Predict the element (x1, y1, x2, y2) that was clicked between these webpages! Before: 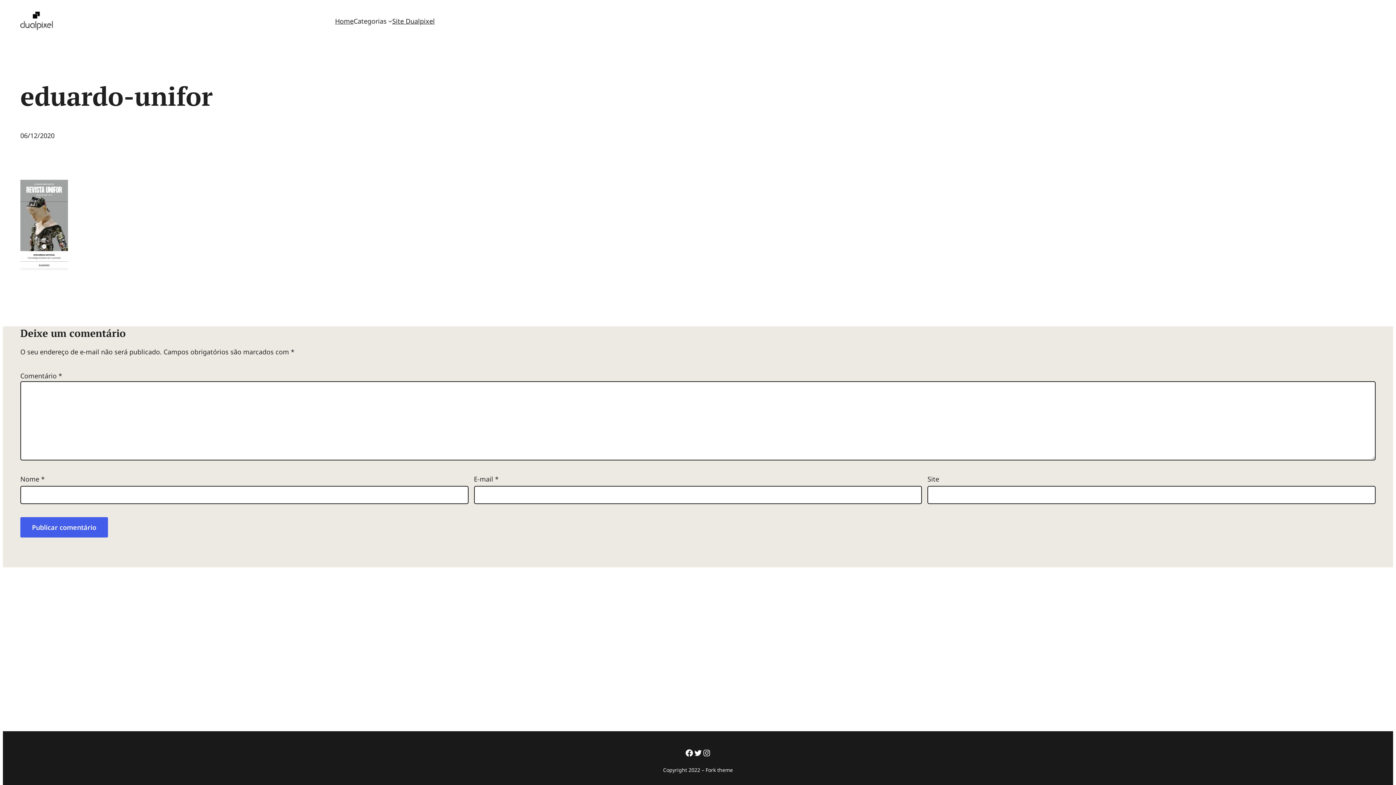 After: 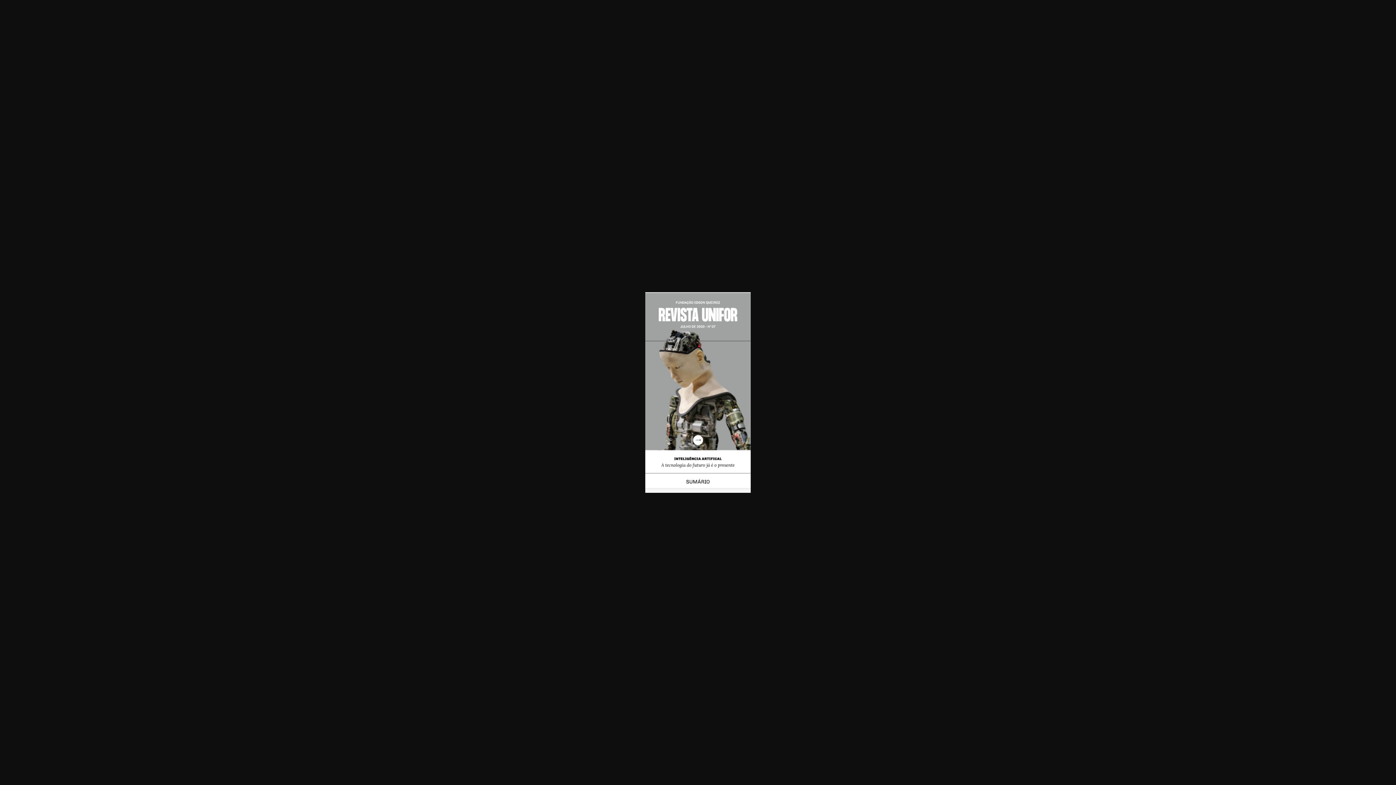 Action: bbox: (20, 263, 68, 272)